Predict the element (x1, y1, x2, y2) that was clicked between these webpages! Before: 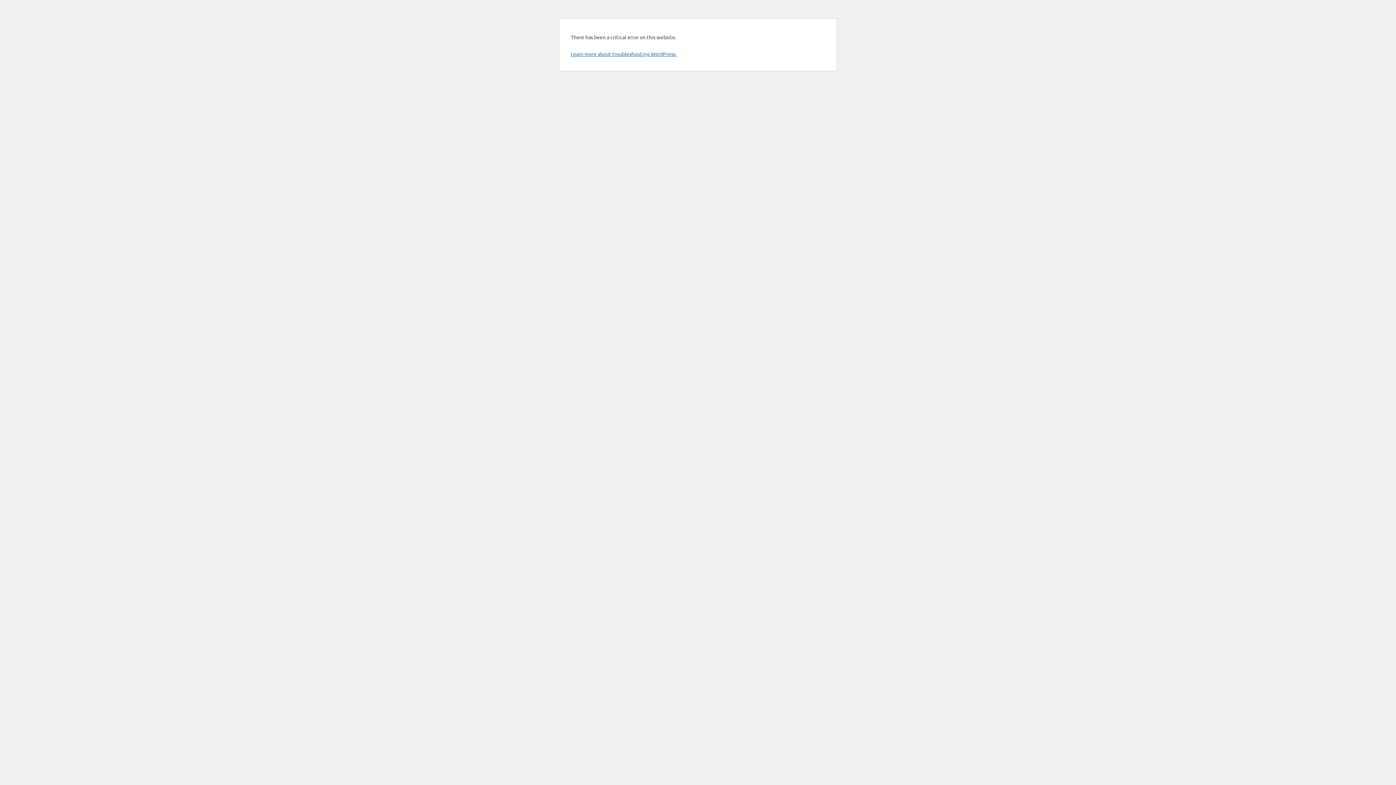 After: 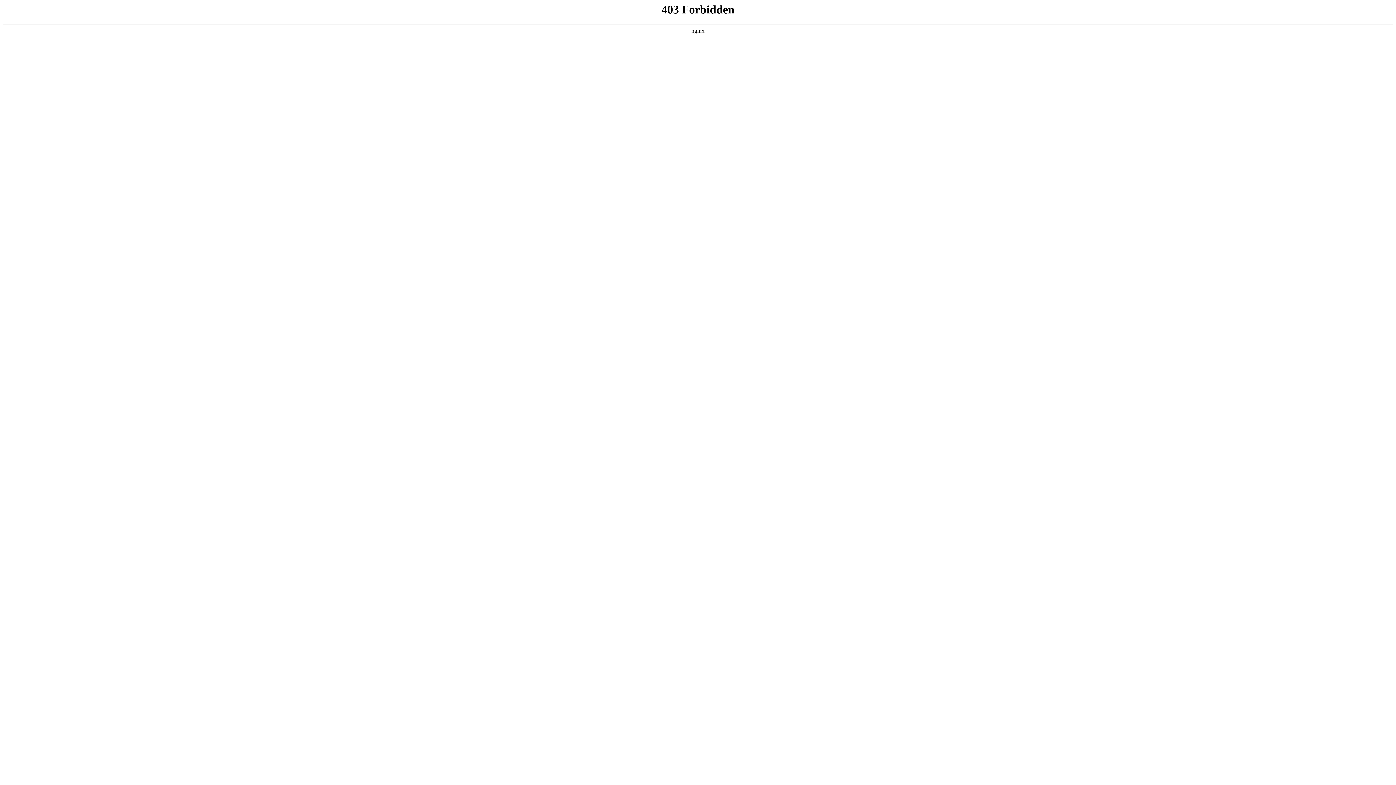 Action: bbox: (570, 50, 676, 57) label: Learn more about troubleshooting WordPress.